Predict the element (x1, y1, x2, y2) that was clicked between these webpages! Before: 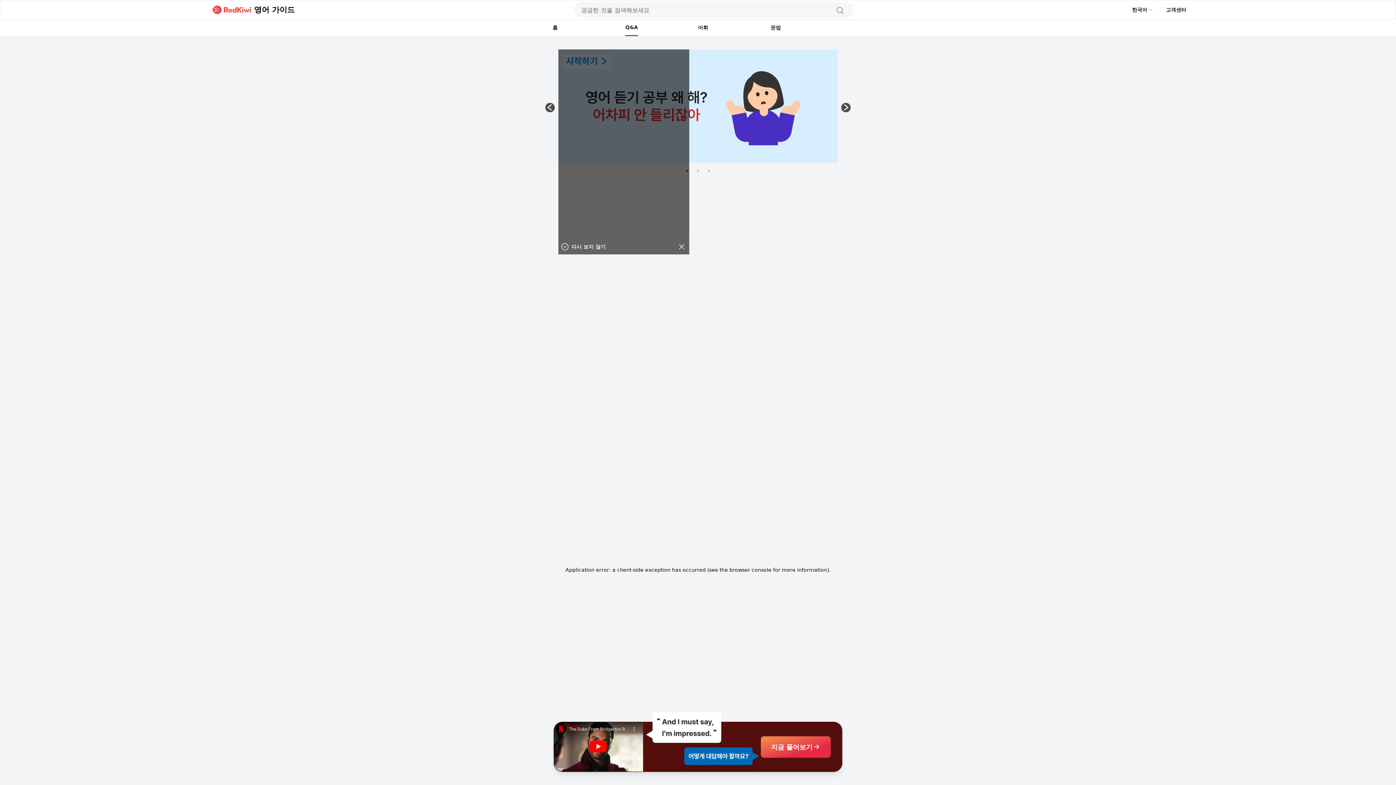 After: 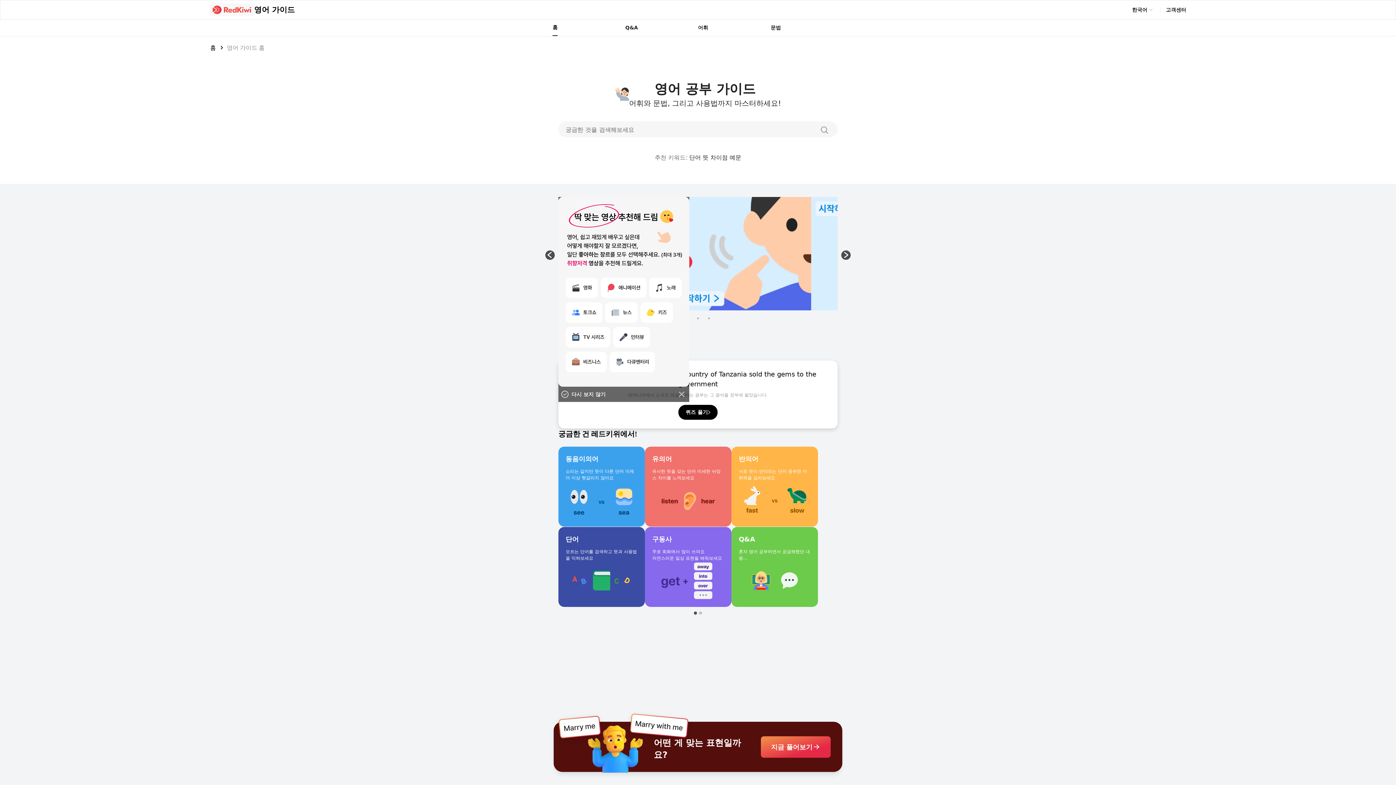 Action: label: 영어 가이드 bbox: (209, 3, 294, 16)